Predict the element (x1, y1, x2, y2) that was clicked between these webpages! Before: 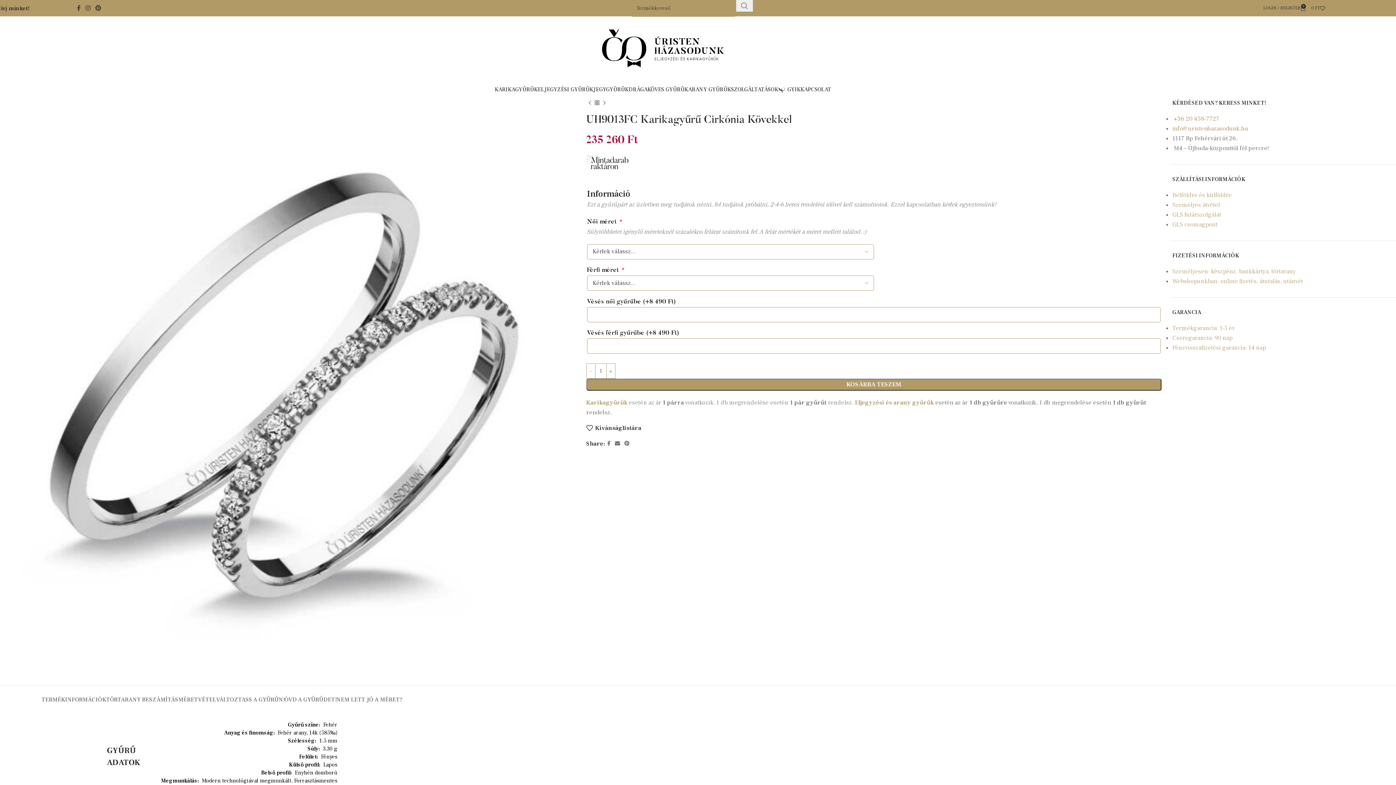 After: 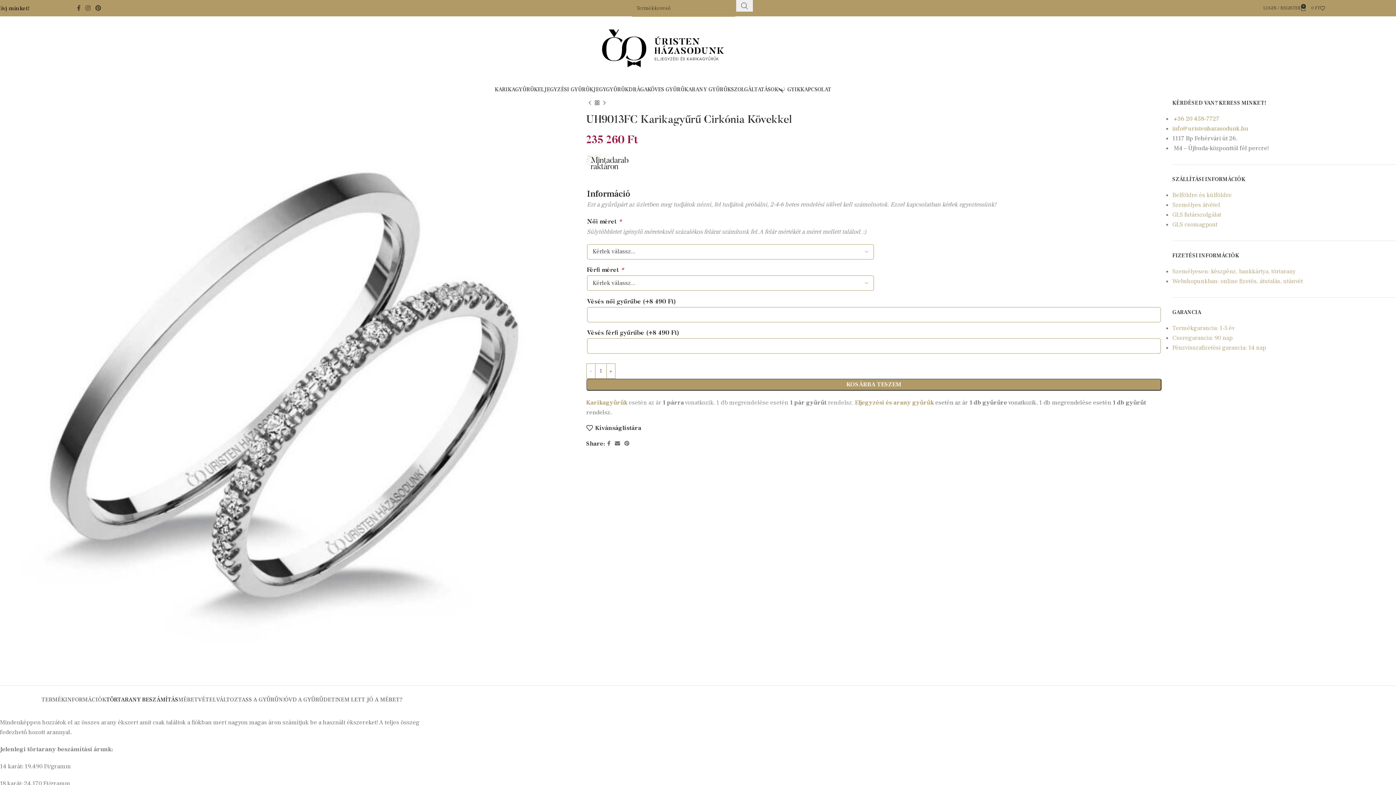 Action: bbox: (106, 685, 178, 707) label: TÖRTARANY BESZÁMÍTÁS